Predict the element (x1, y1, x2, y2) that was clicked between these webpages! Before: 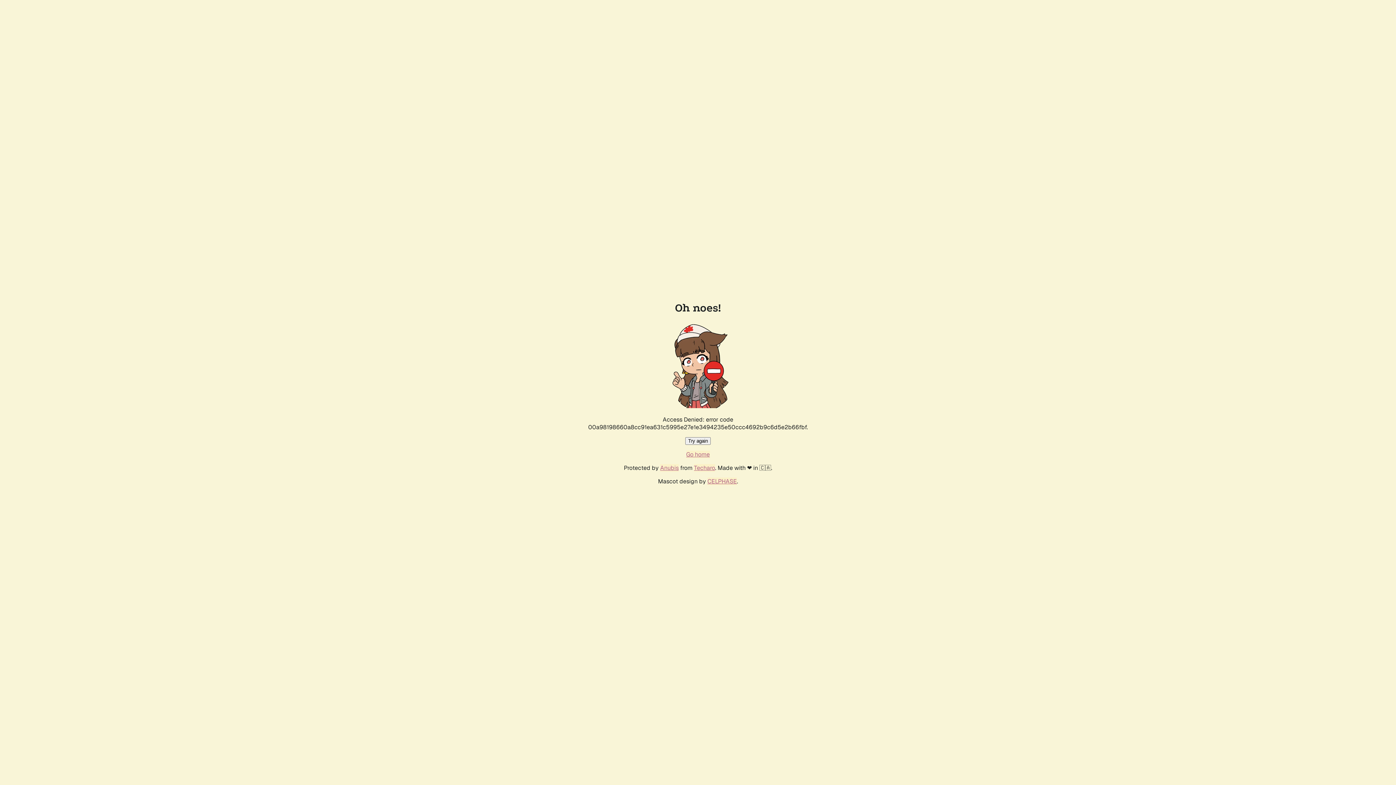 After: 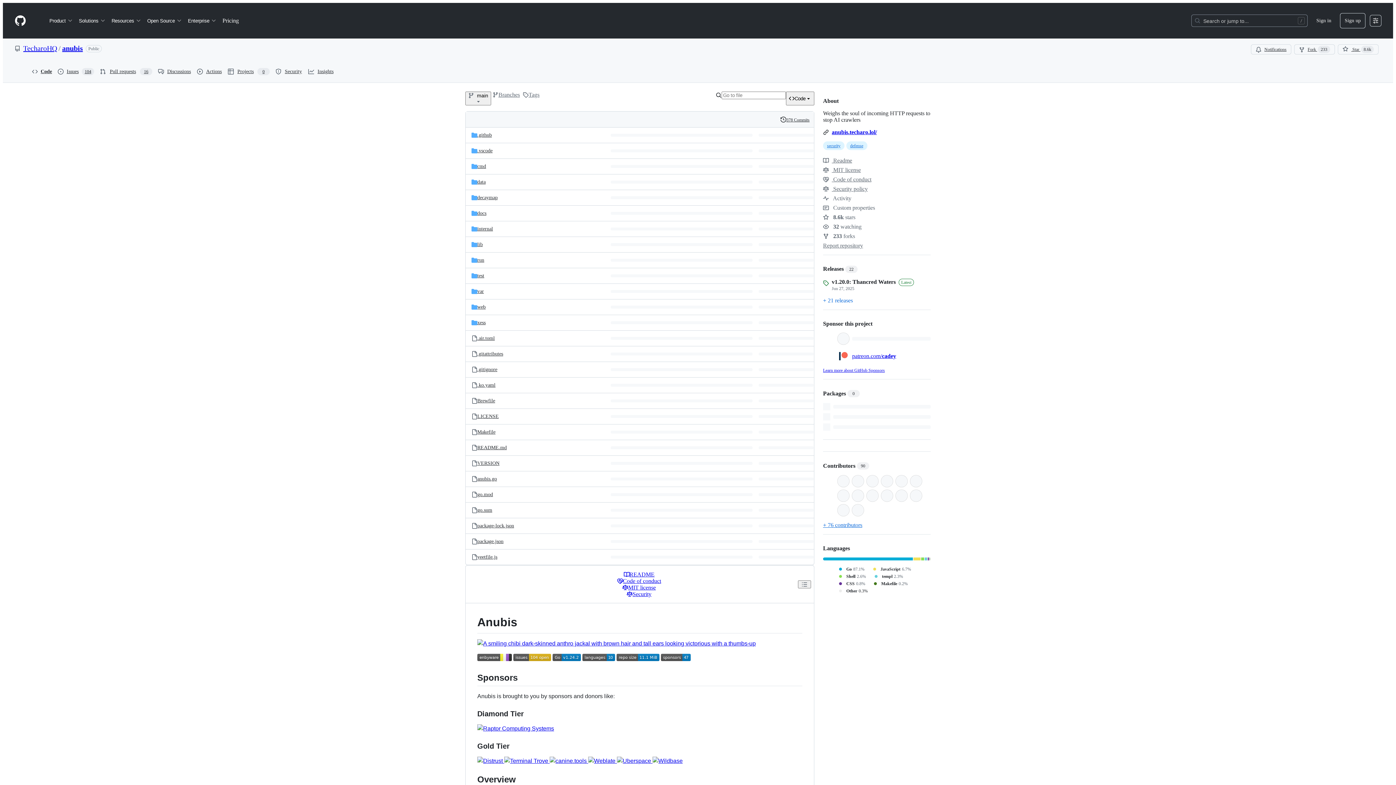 Action: label: Anubis bbox: (660, 464, 678, 472)